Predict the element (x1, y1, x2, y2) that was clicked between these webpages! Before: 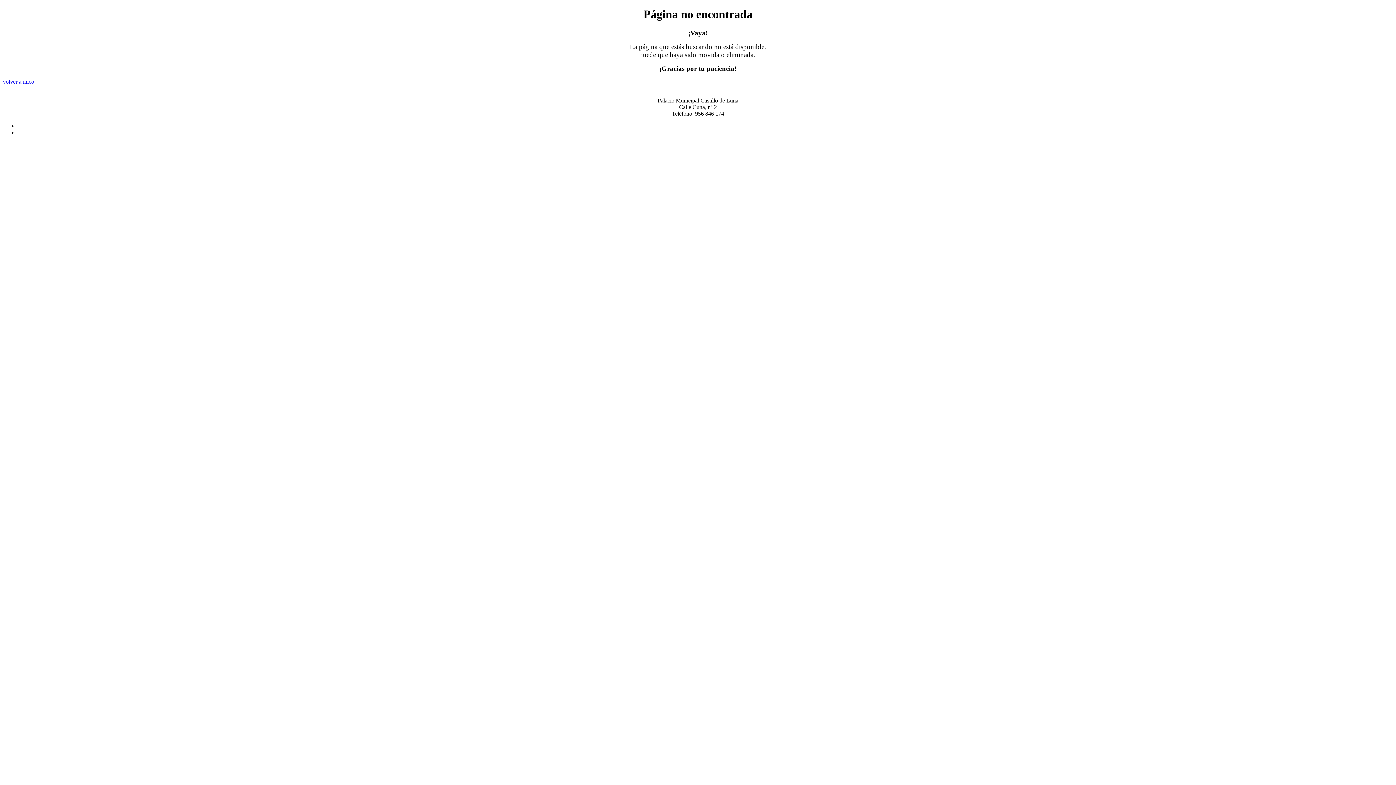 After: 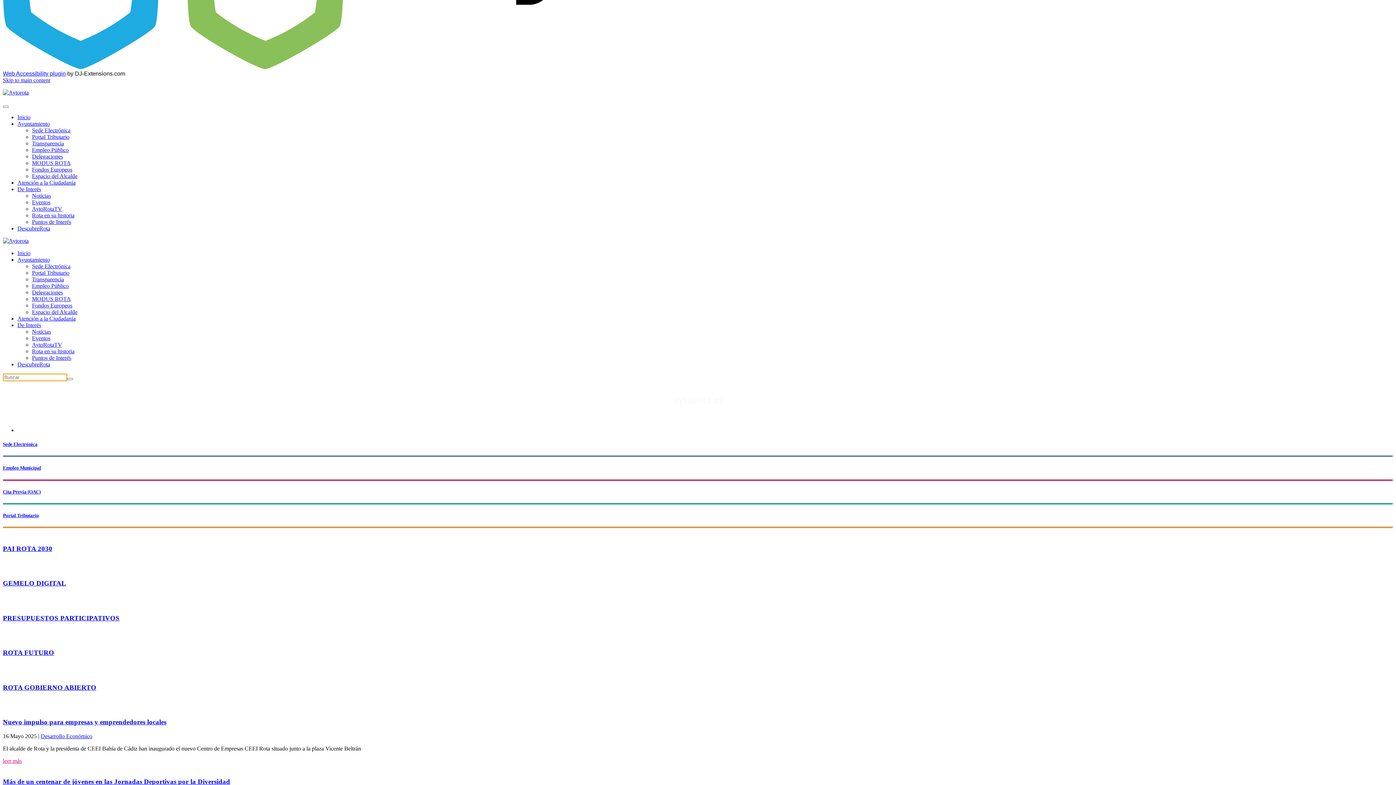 Action: bbox: (2, 78, 34, 84) label: volver a inico